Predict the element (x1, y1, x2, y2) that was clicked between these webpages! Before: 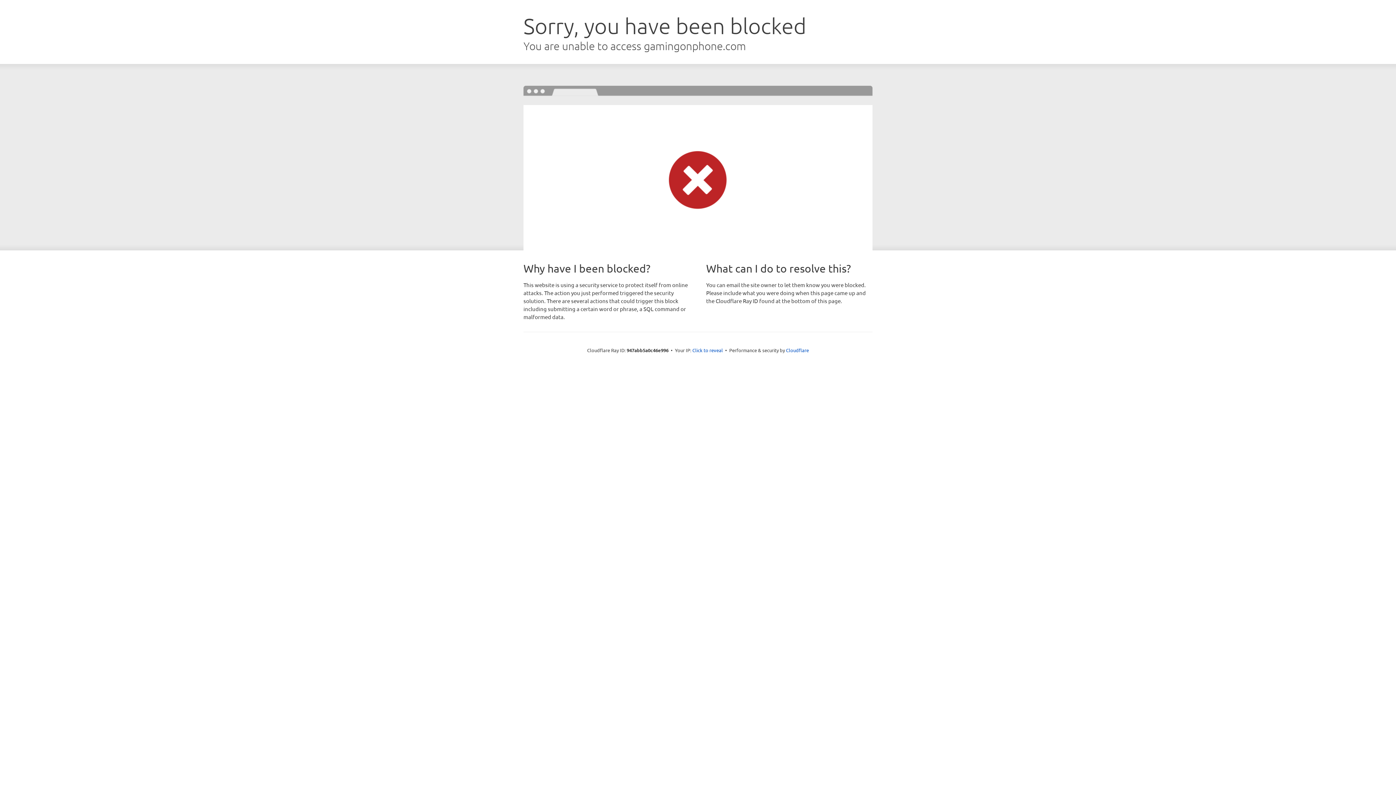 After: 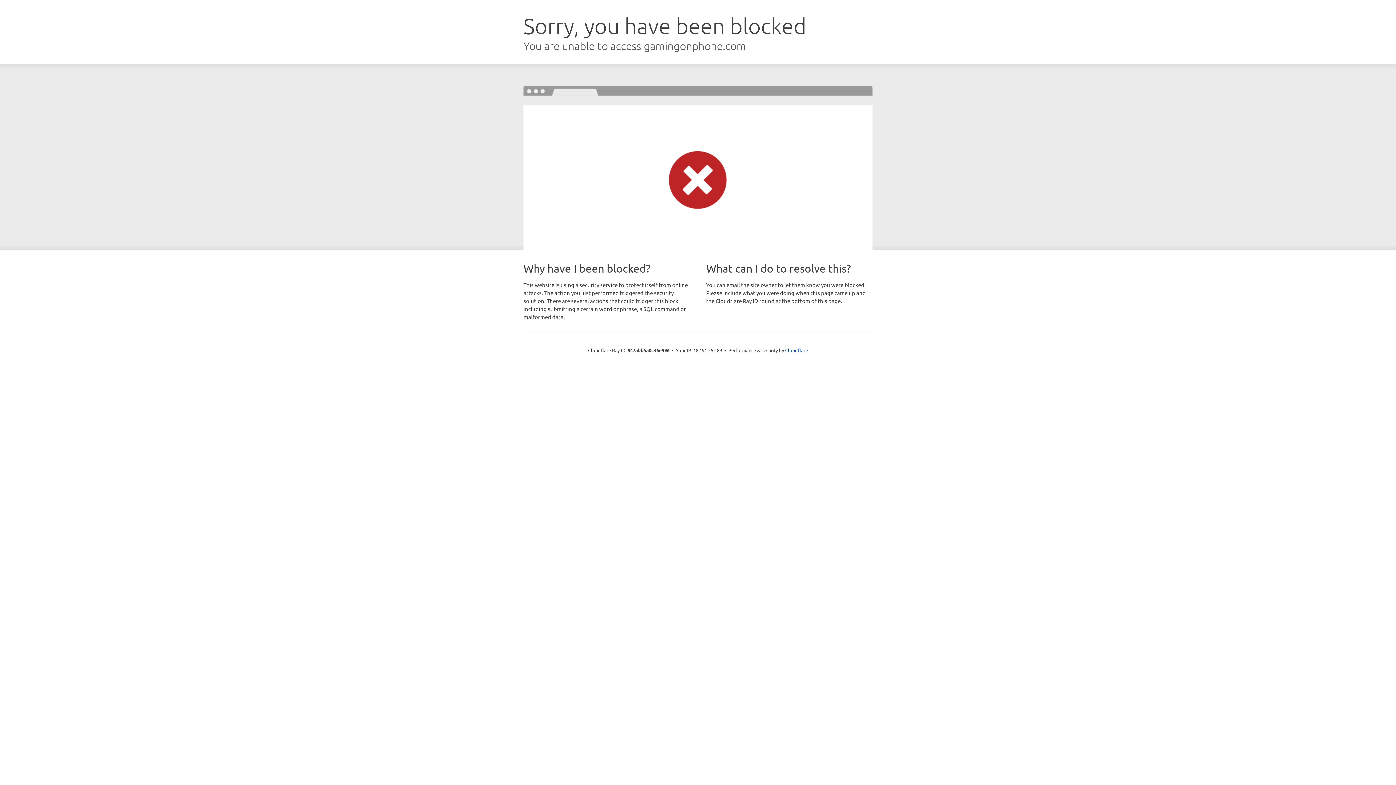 Action: bbox: (692, 346, 723, 353) label: Click to reveal